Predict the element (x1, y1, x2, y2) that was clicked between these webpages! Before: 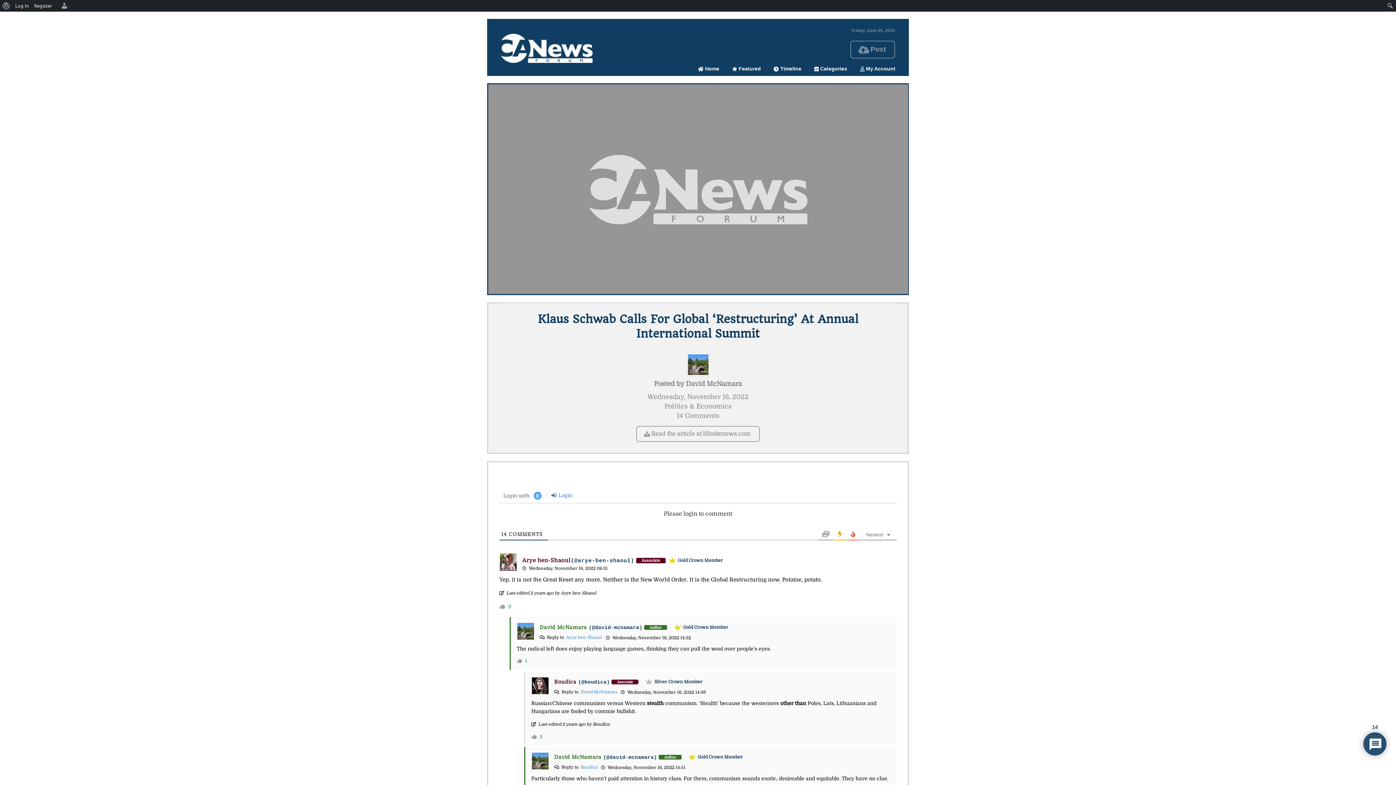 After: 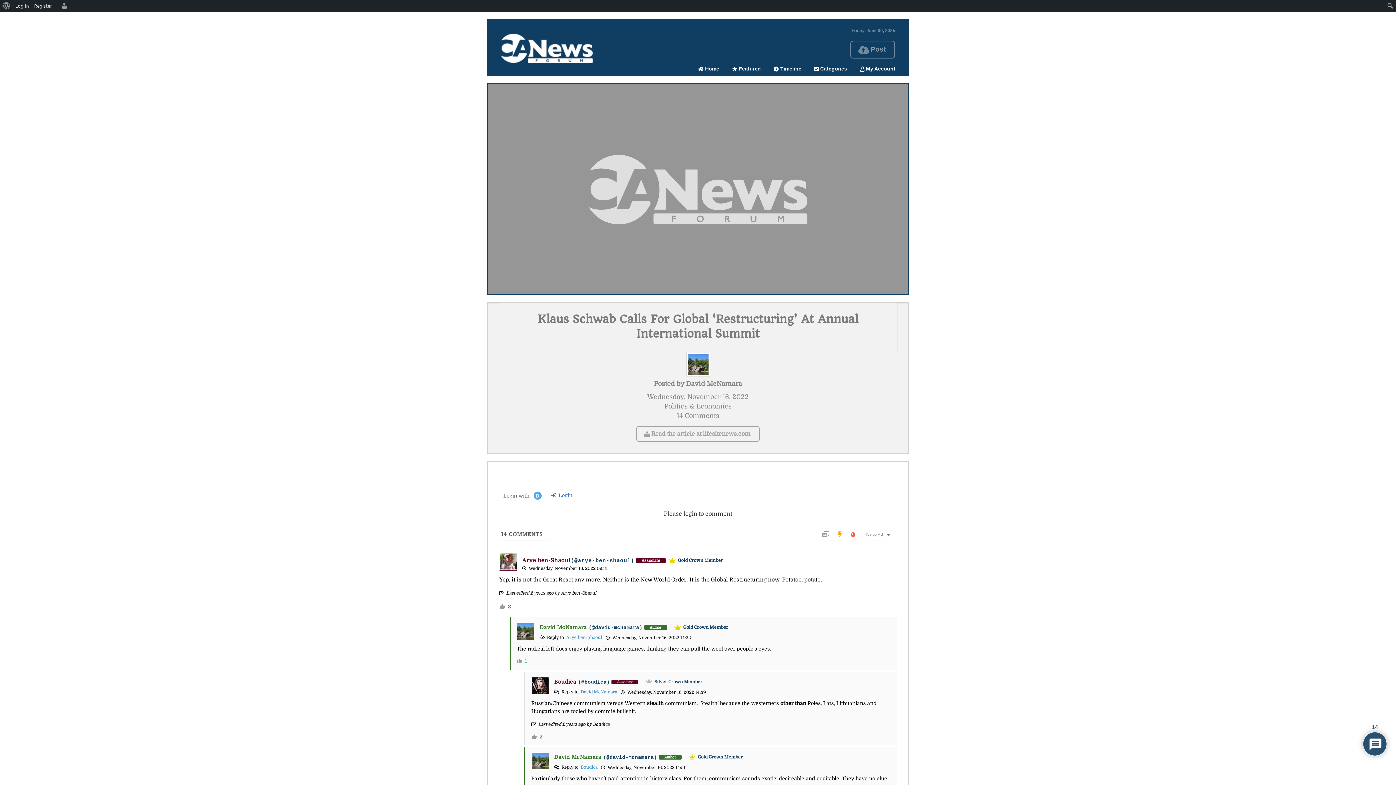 Action: label: Klaus Schwab Calls For Global ‘Restructuring’ At Annual International Summit bbox: (499, 303, 897, 353)